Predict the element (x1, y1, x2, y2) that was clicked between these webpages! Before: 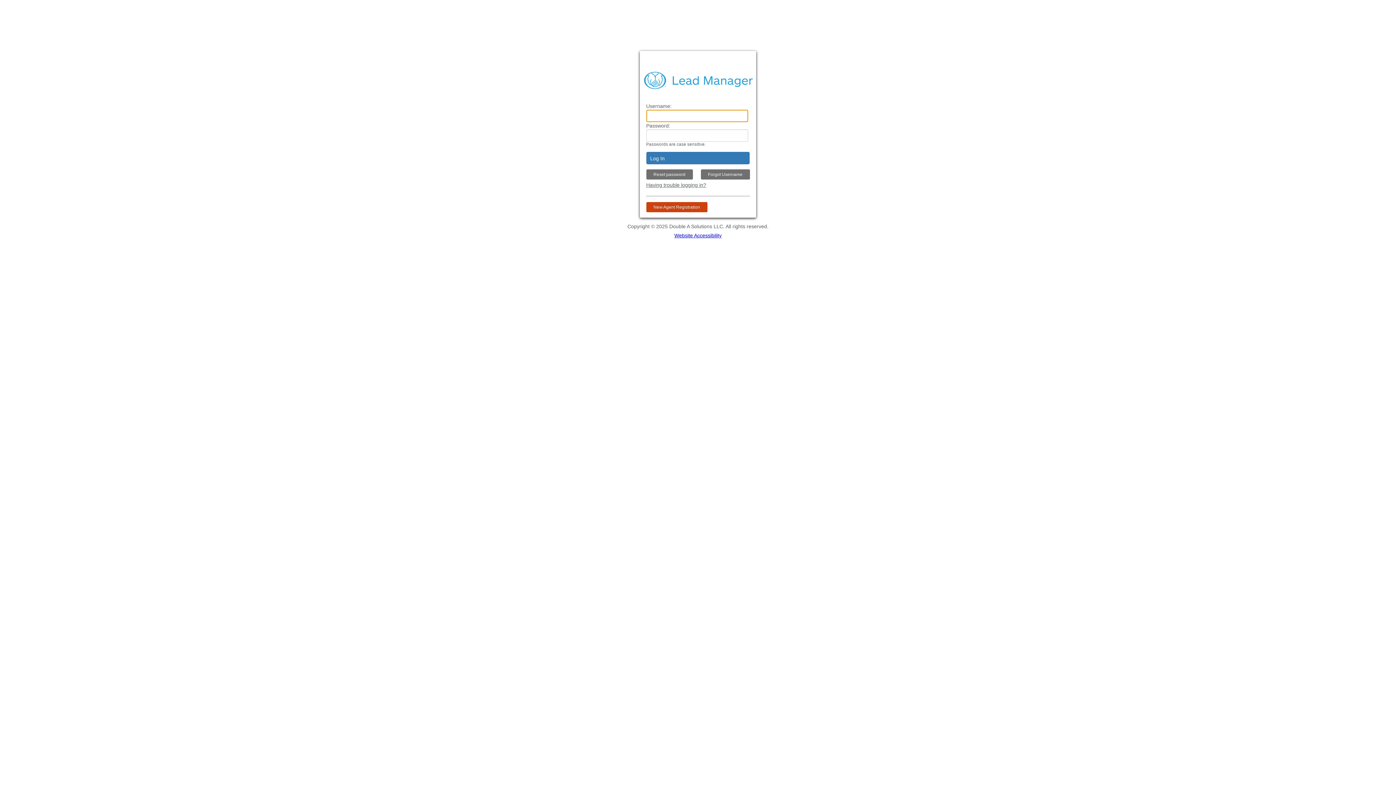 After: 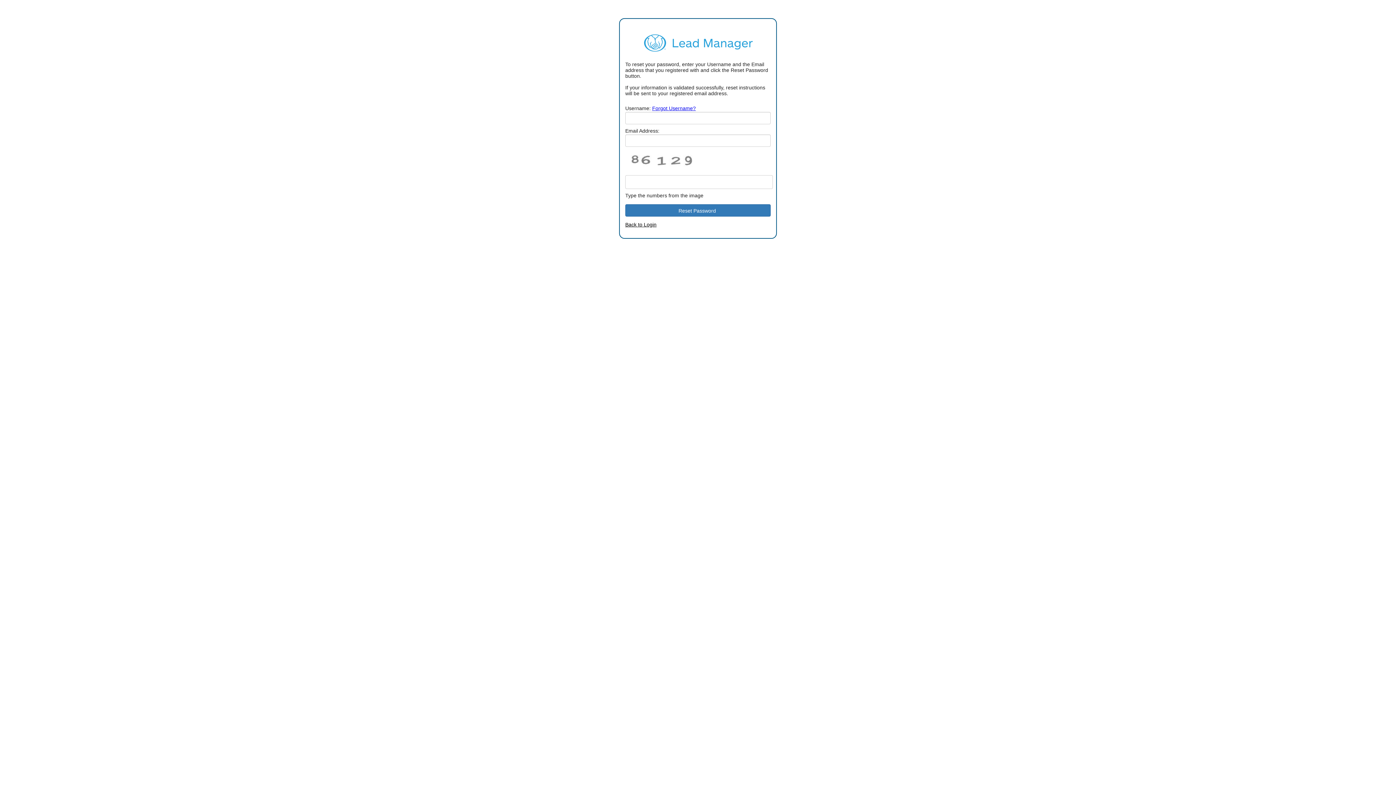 Action: label: Reset password bbox: (646, 169, 692, 179)